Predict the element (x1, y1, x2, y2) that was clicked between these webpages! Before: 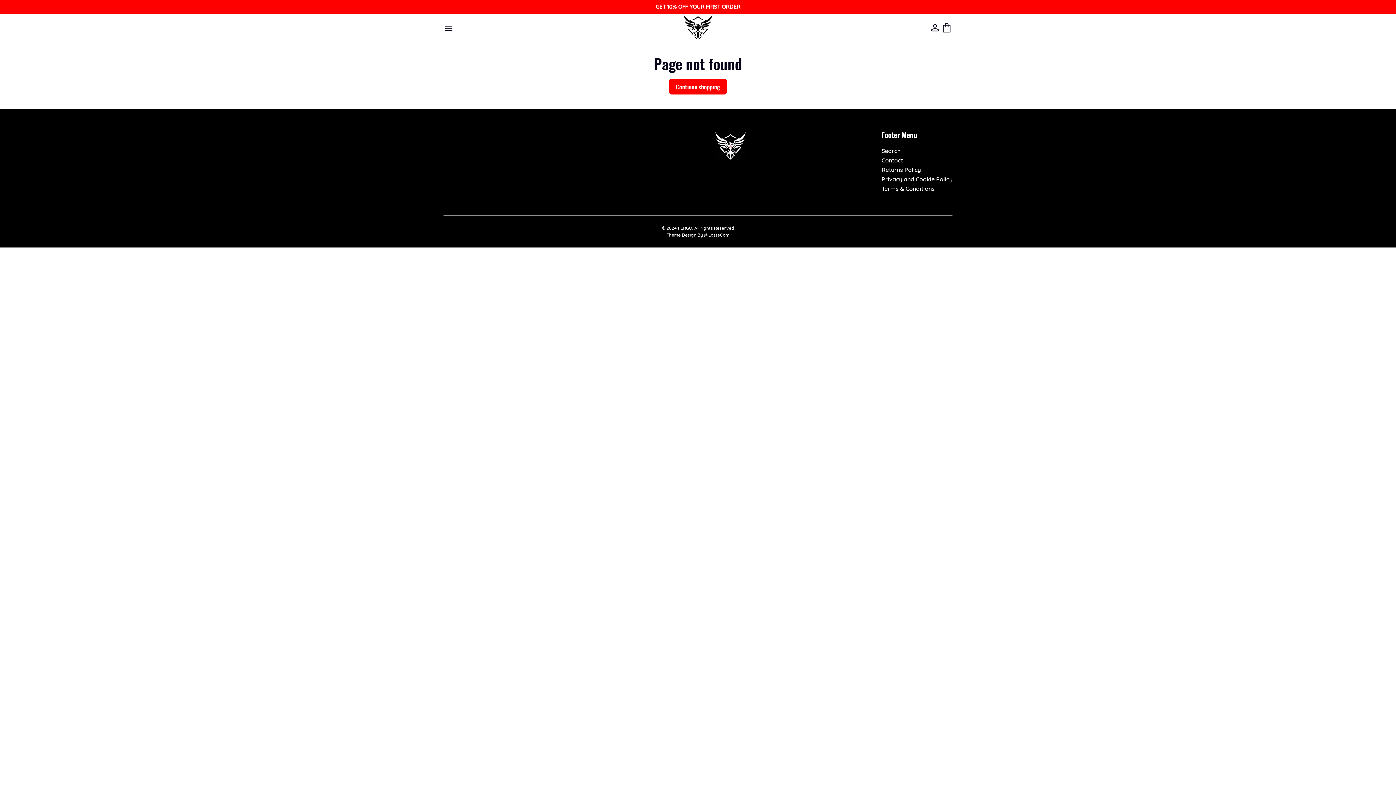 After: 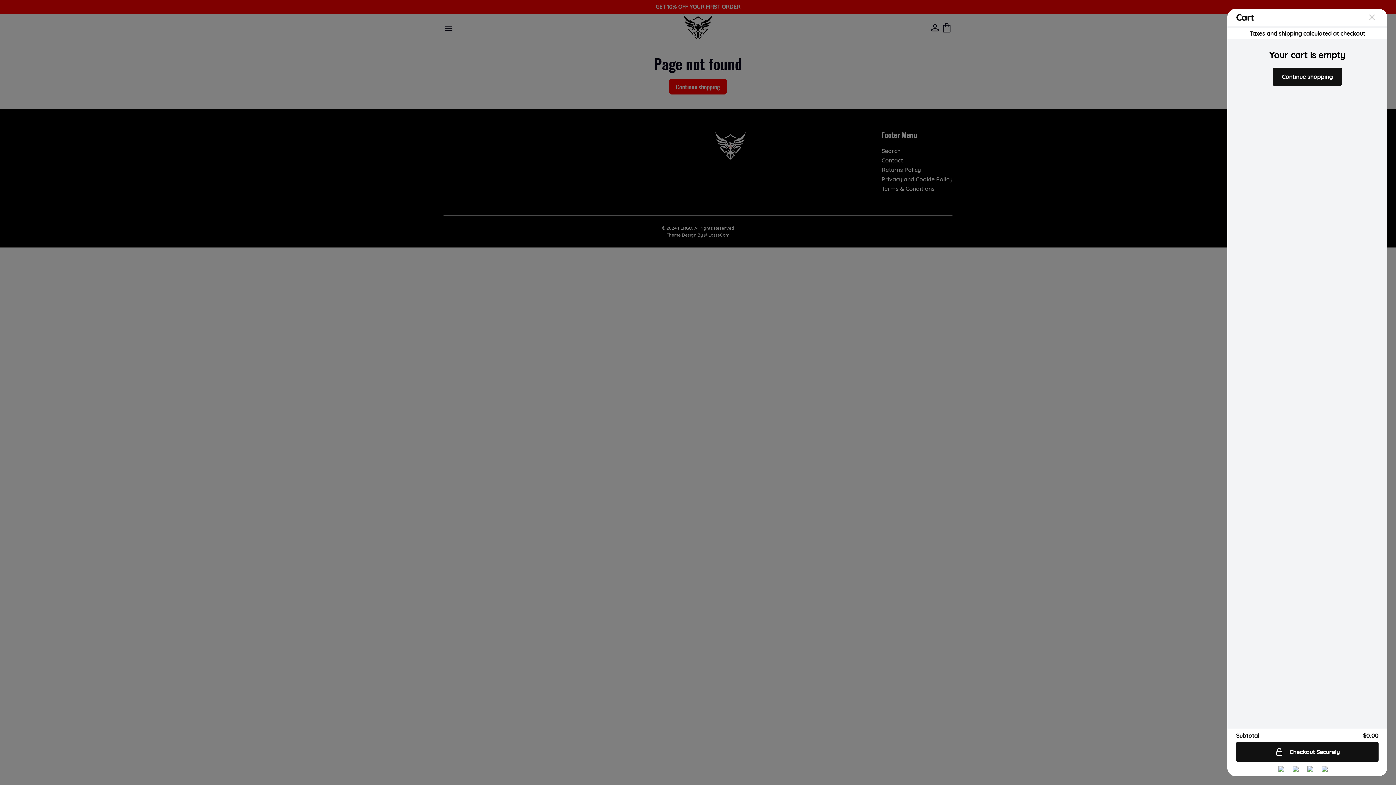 Action: label: 0 bbox: (941, 21, 952, 33)